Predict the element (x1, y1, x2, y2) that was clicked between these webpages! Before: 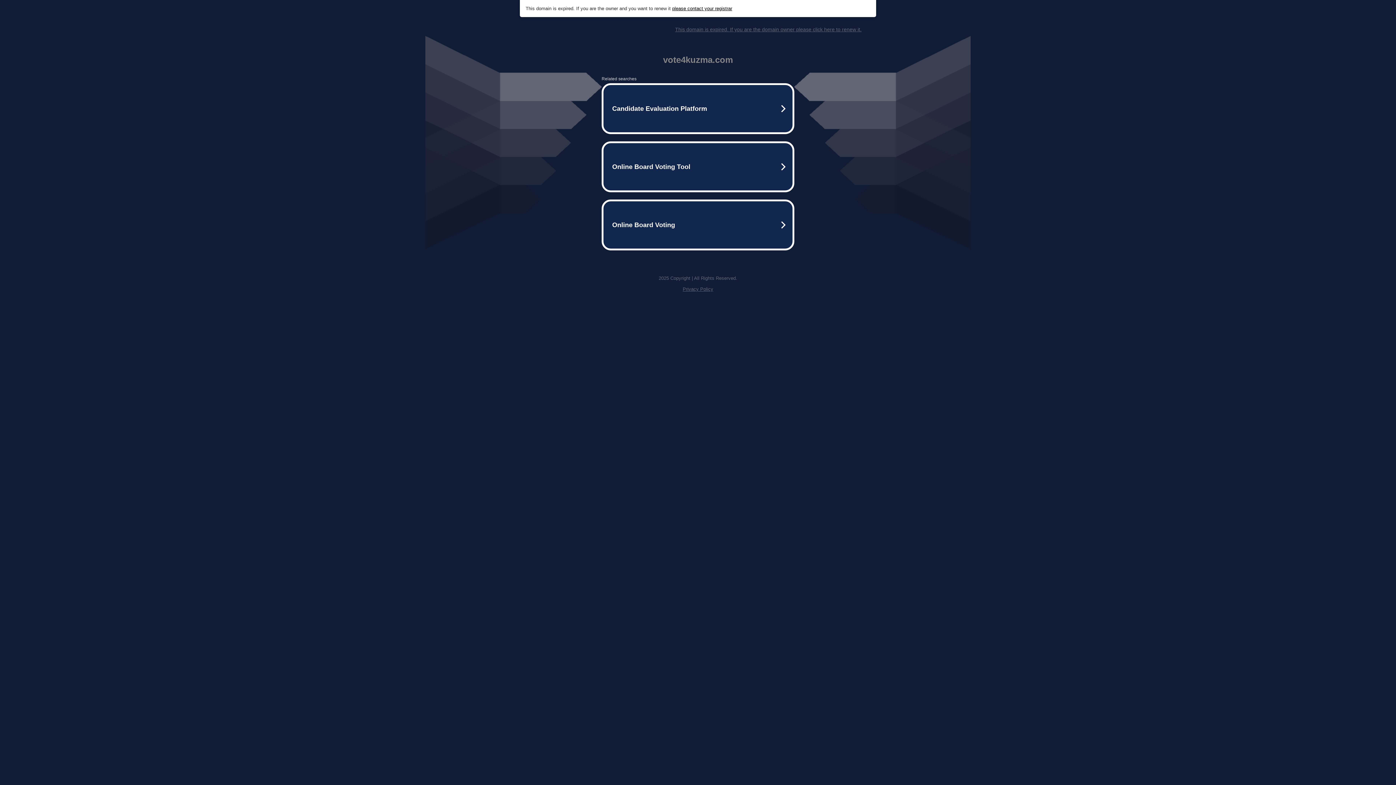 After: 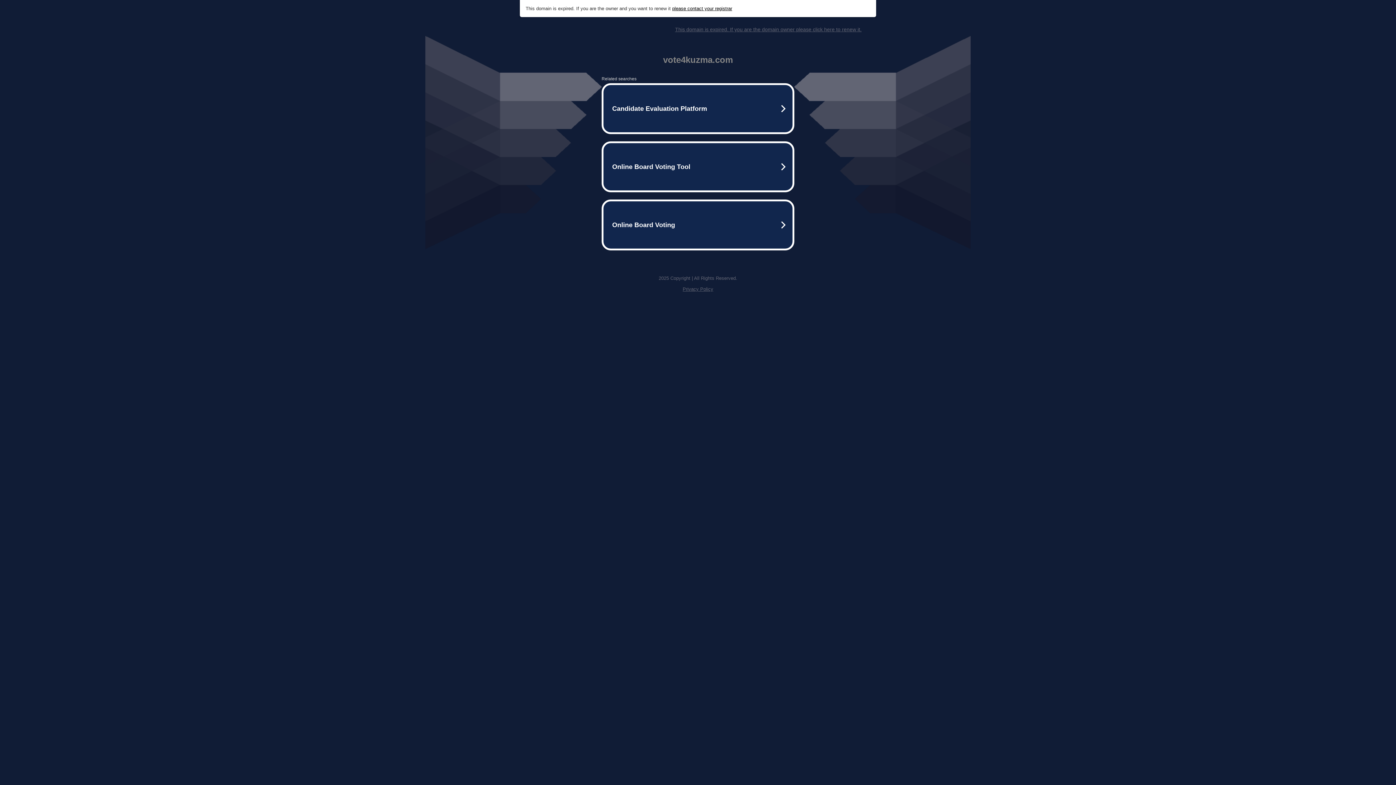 Action: label: please contact your registrar bbox: (672, 5, 732, 11)